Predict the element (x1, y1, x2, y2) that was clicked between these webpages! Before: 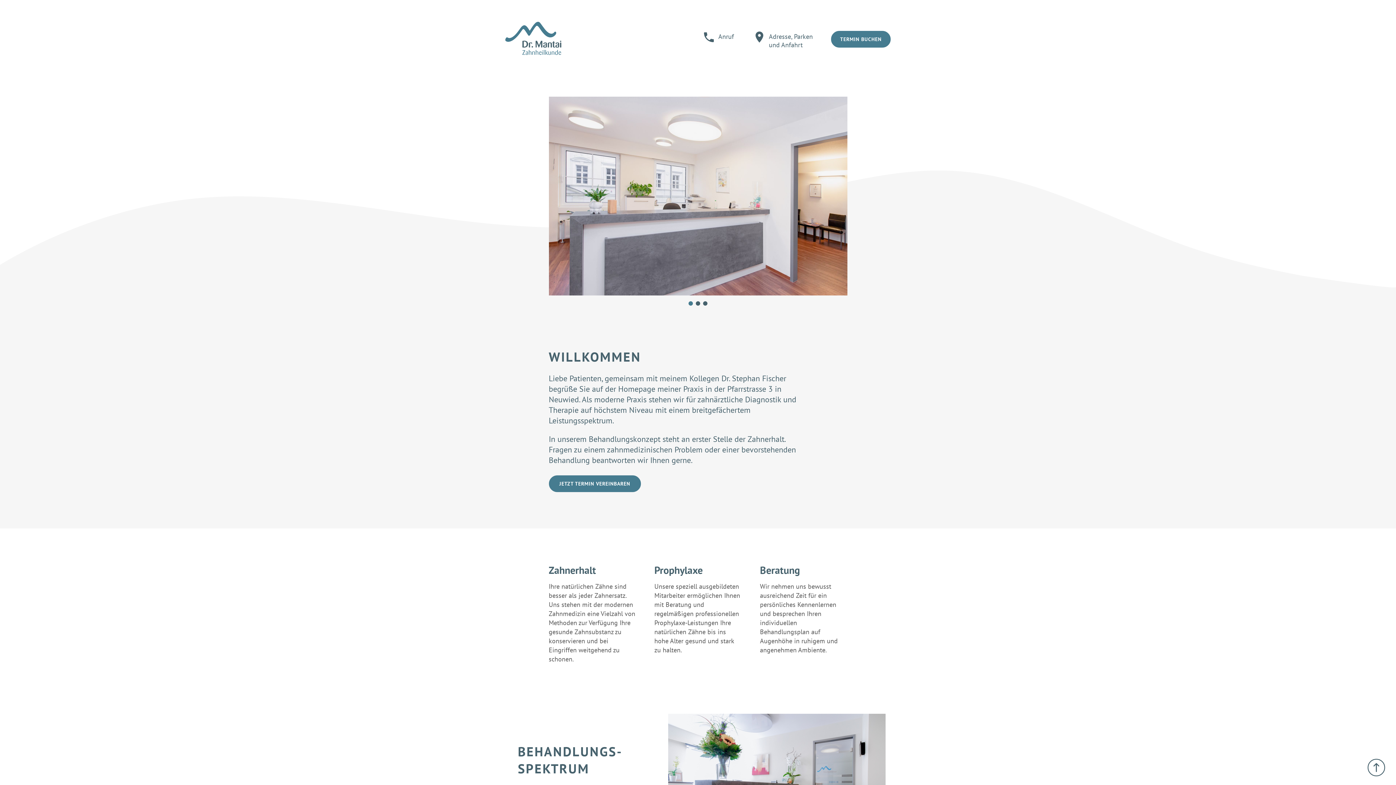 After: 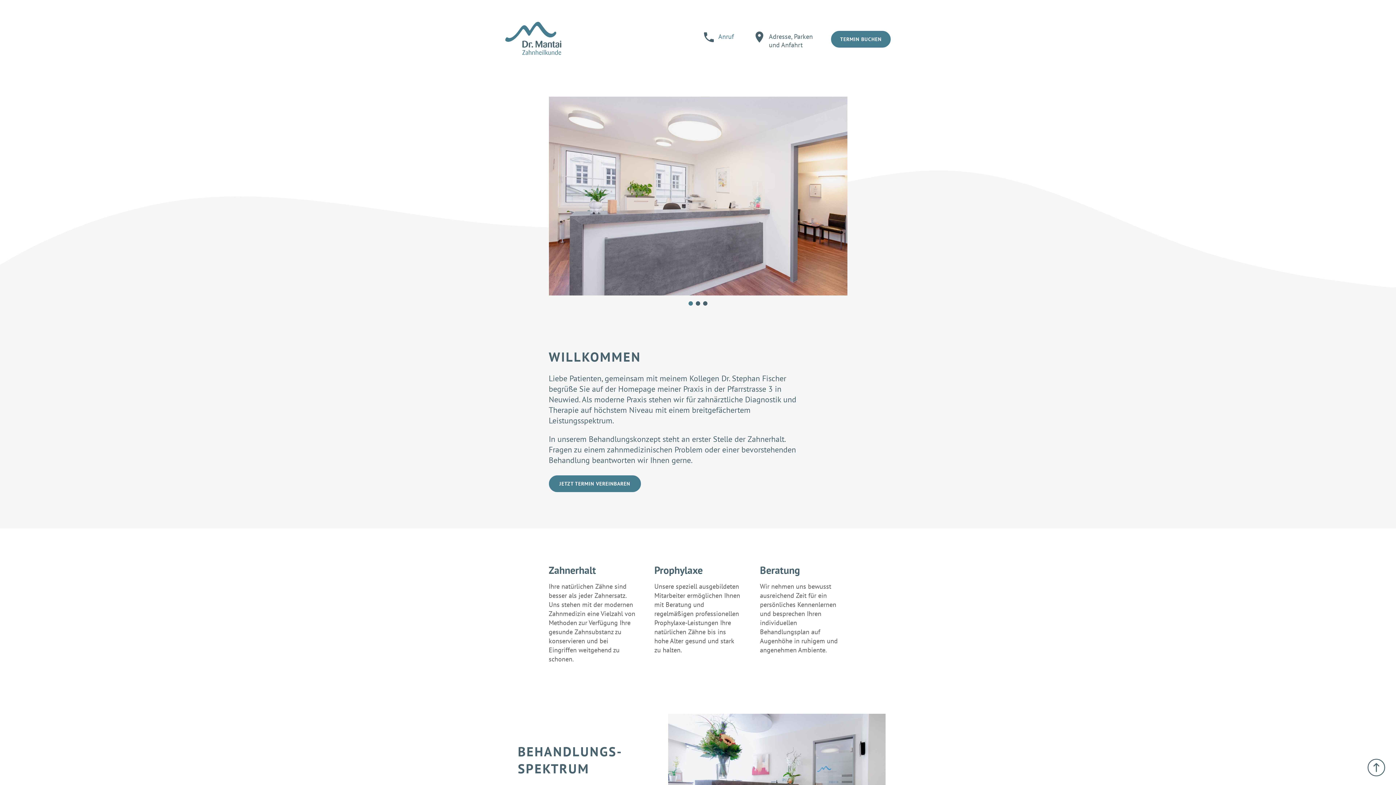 Action: bbox: (701, 29, 734, 48) label: Anruf